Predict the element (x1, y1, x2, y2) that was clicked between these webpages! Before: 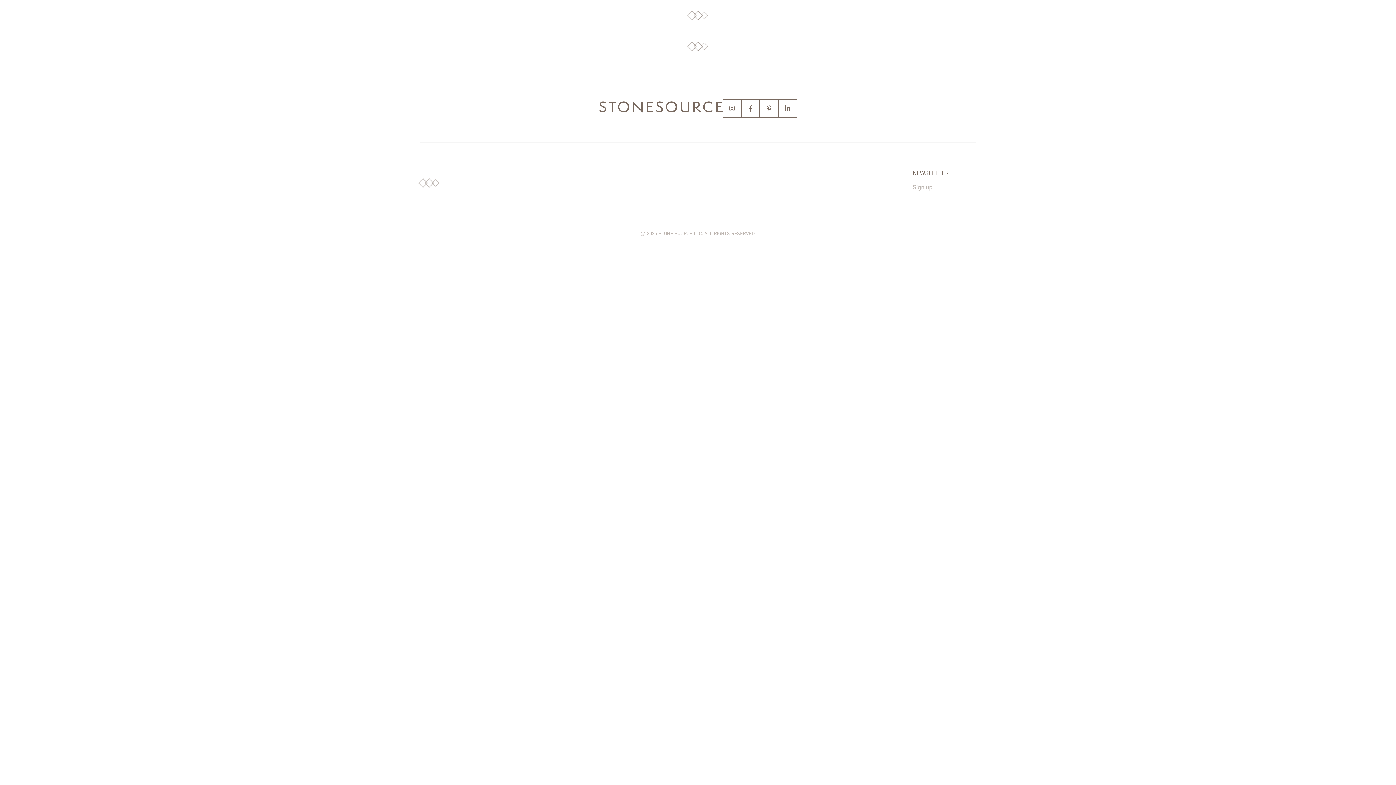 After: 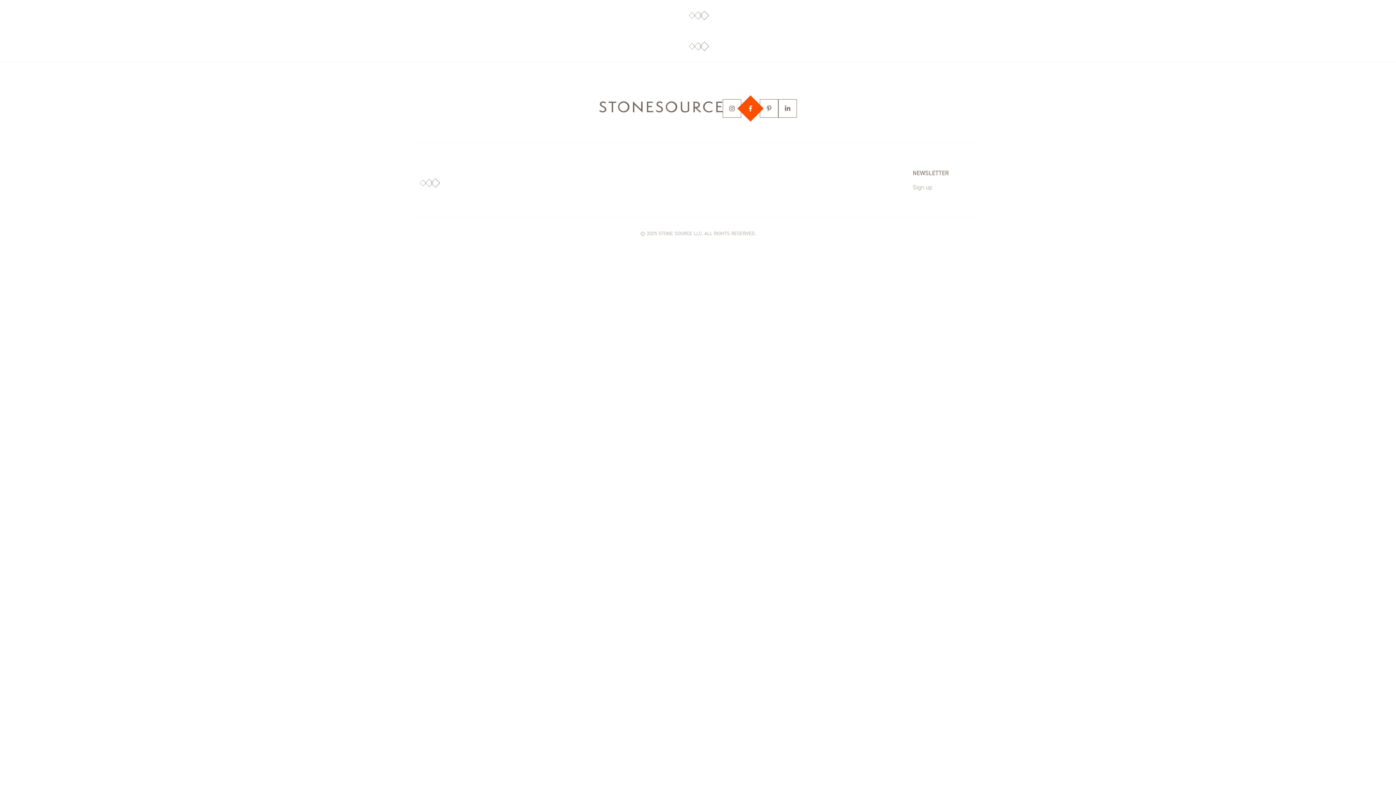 Action: bbox: (741, 99, 760, 117) label: Facebook